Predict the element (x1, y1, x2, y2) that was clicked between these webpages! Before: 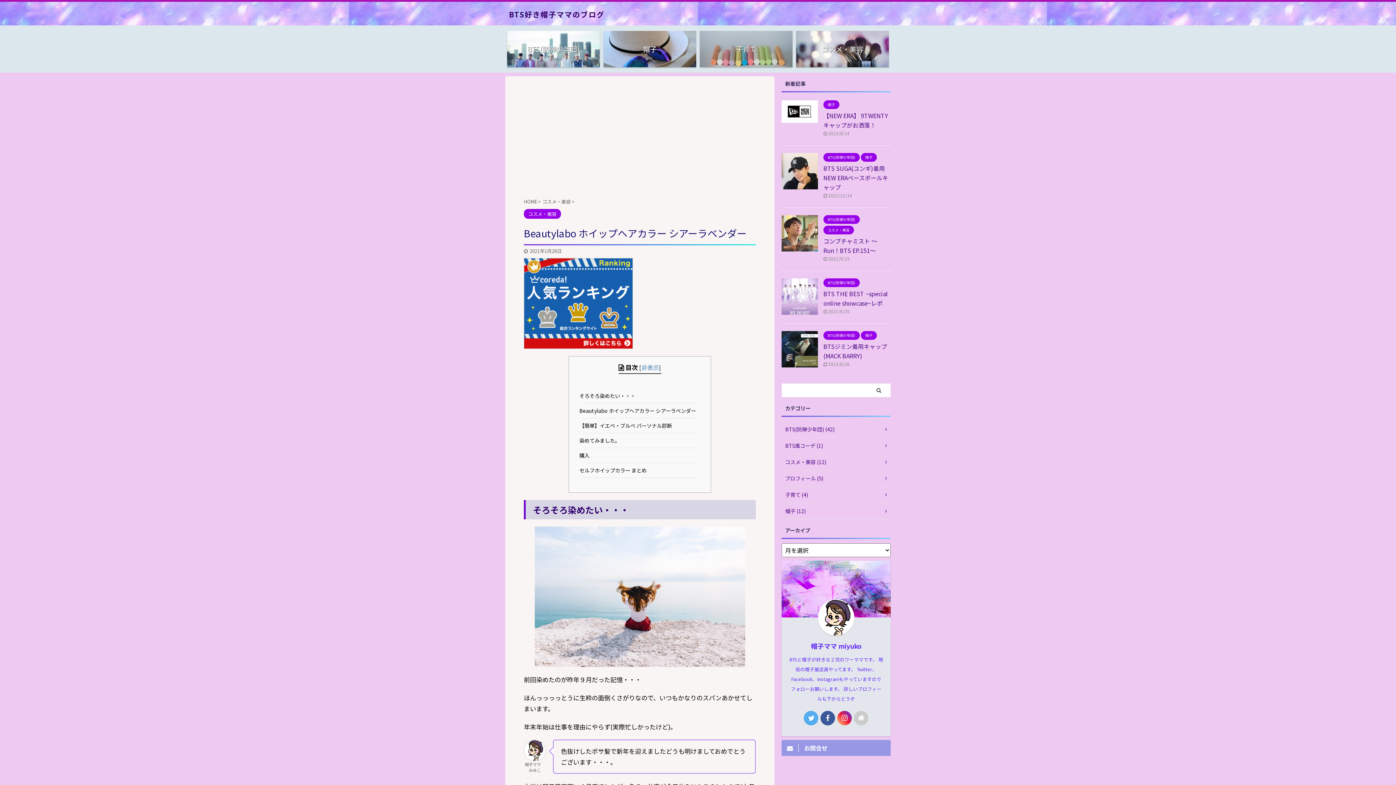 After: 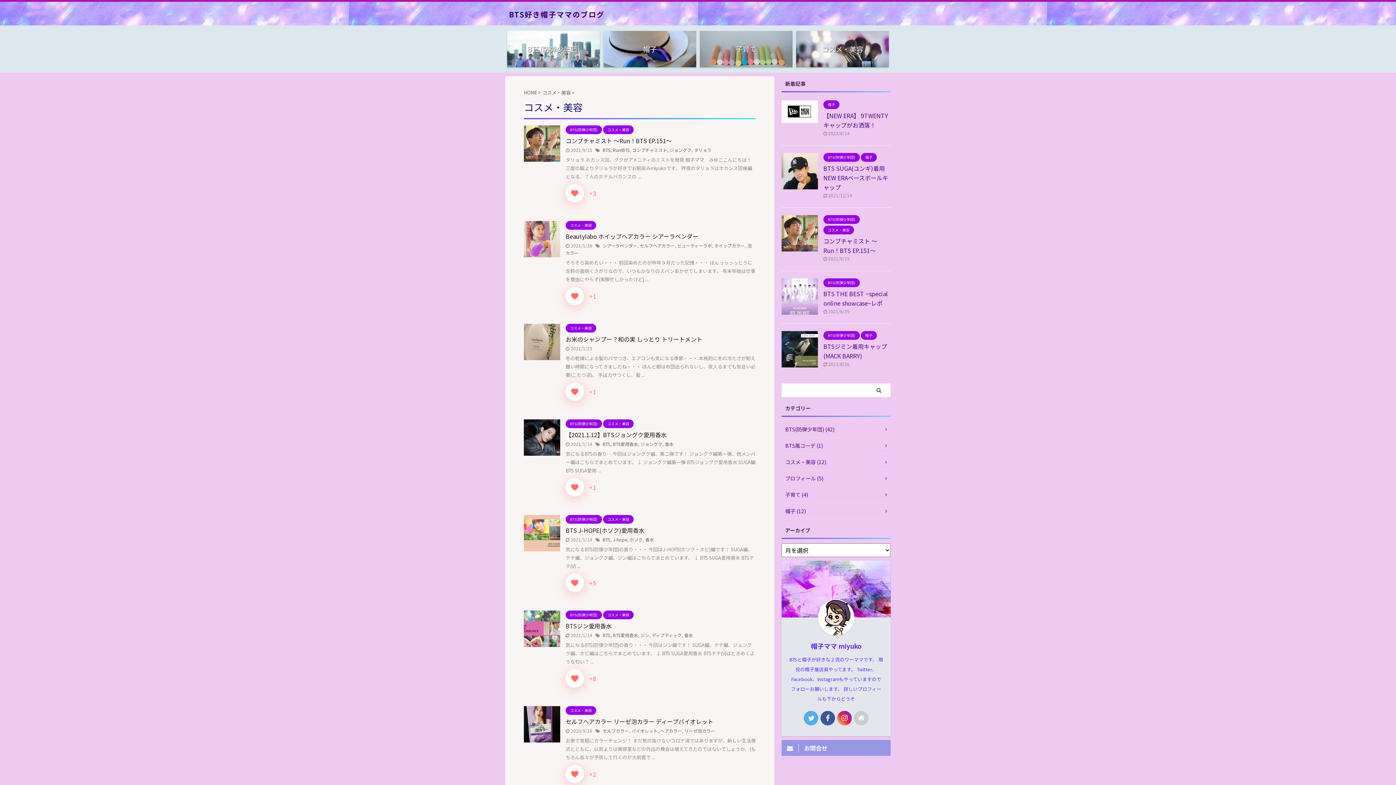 Action: label: コスメ・美容  bbox: (542, 198, 572, 205)